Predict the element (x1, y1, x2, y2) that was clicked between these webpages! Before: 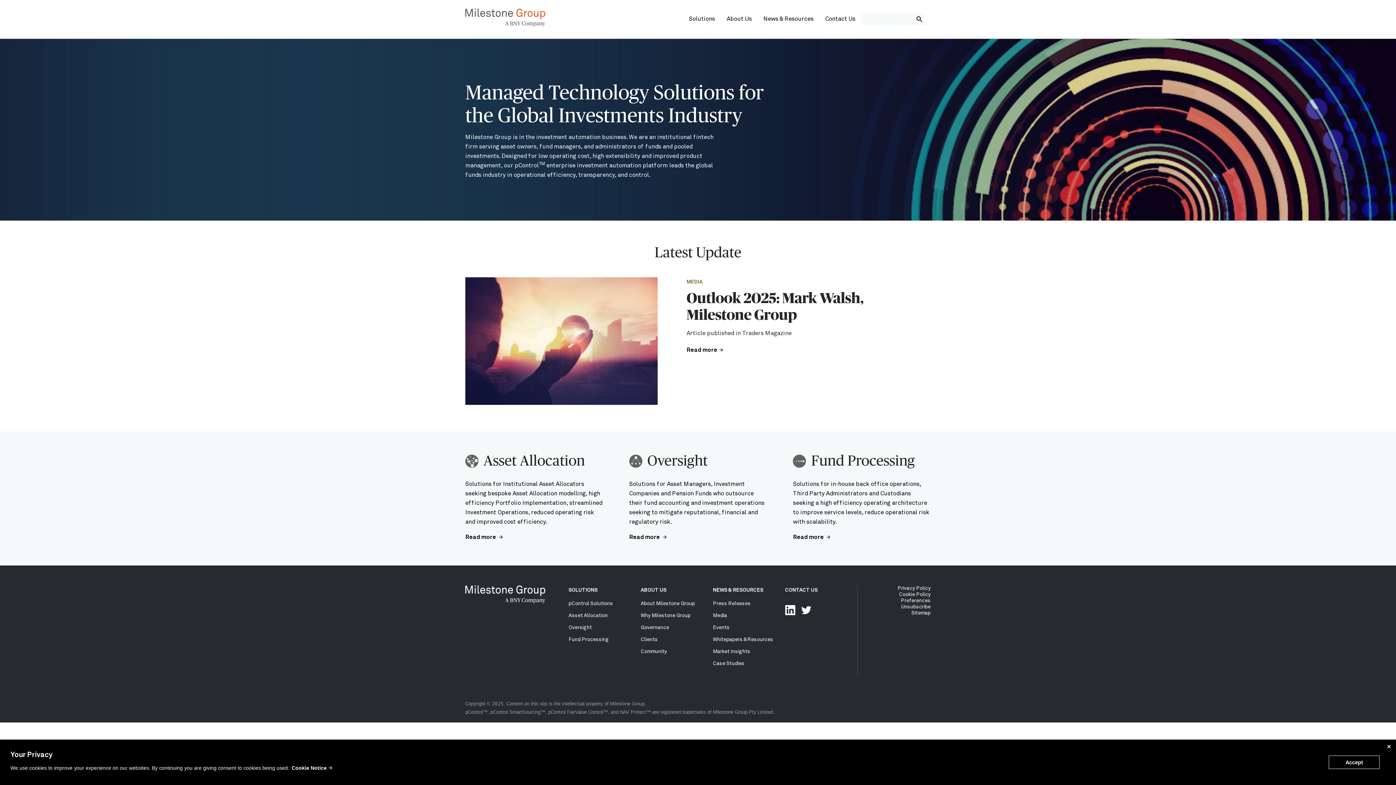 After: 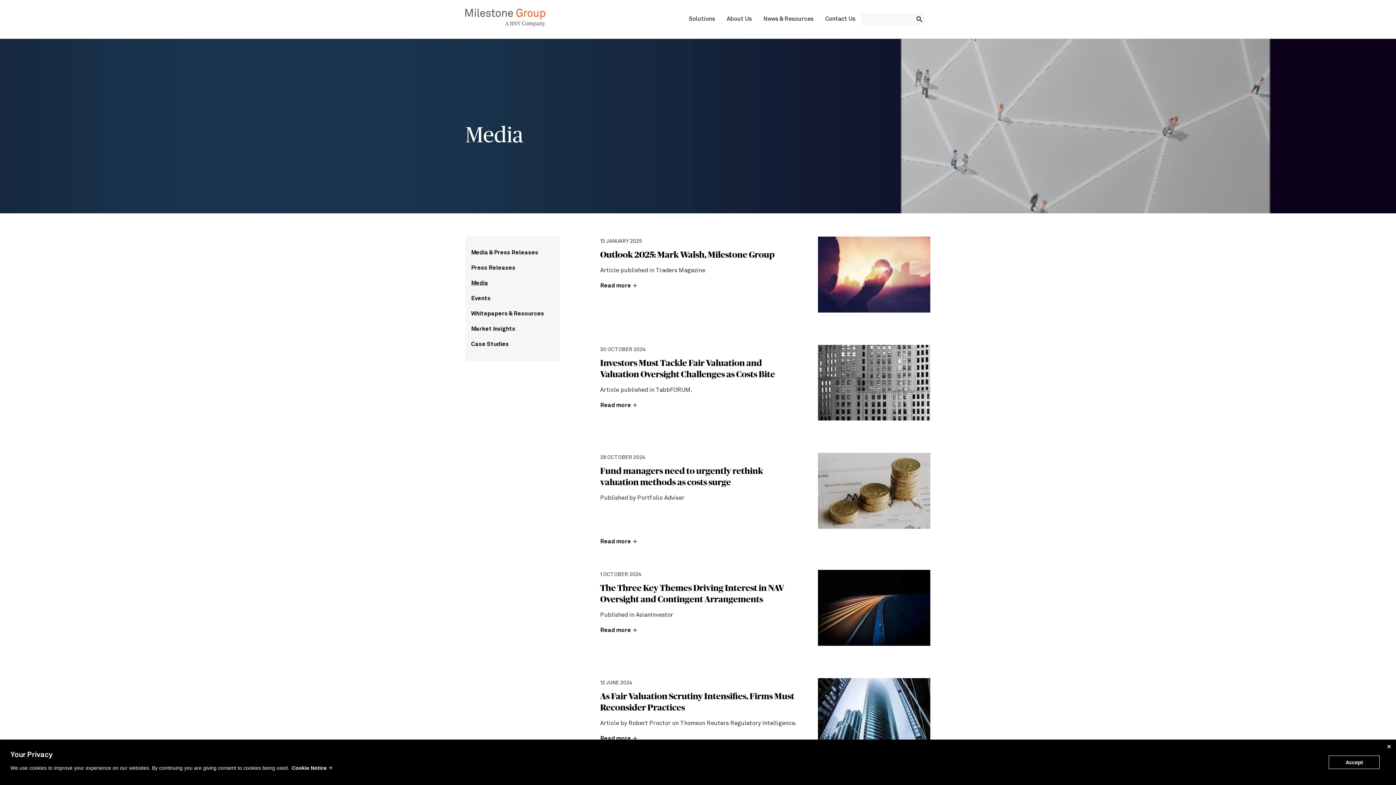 Action: label: MEDIA bbox: (686, 279, 702, 284)